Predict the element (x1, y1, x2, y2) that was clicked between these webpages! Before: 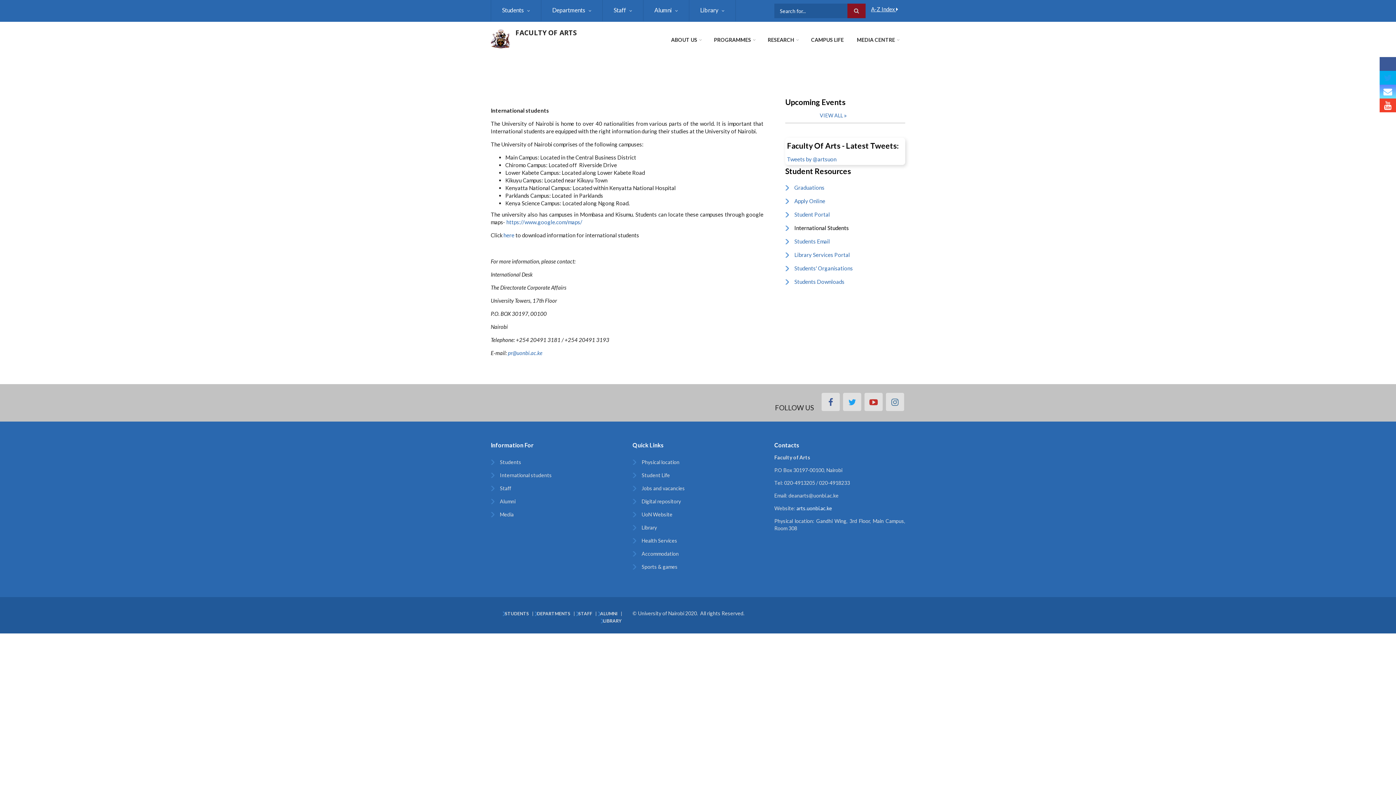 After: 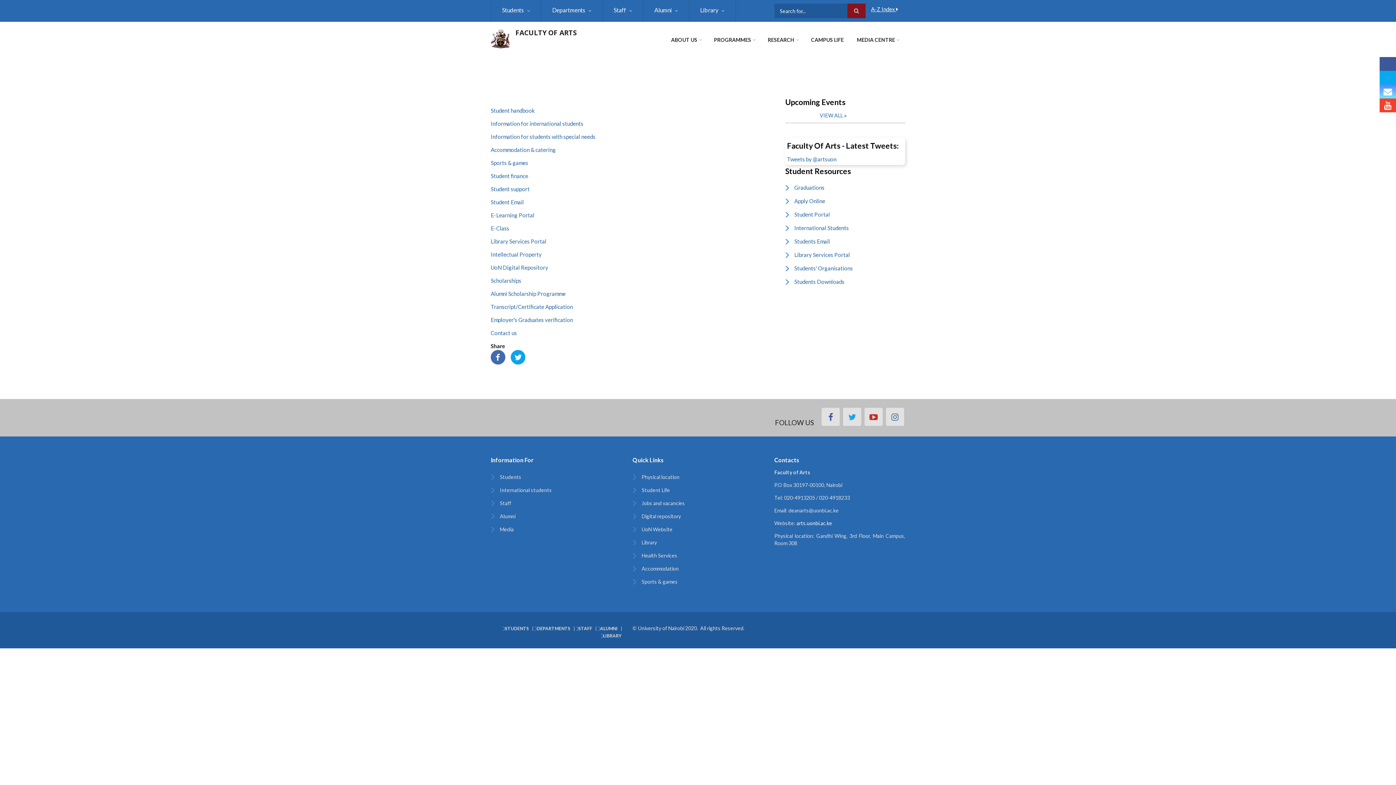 Action: bbox: (490, 456, 621, 469) label: Students